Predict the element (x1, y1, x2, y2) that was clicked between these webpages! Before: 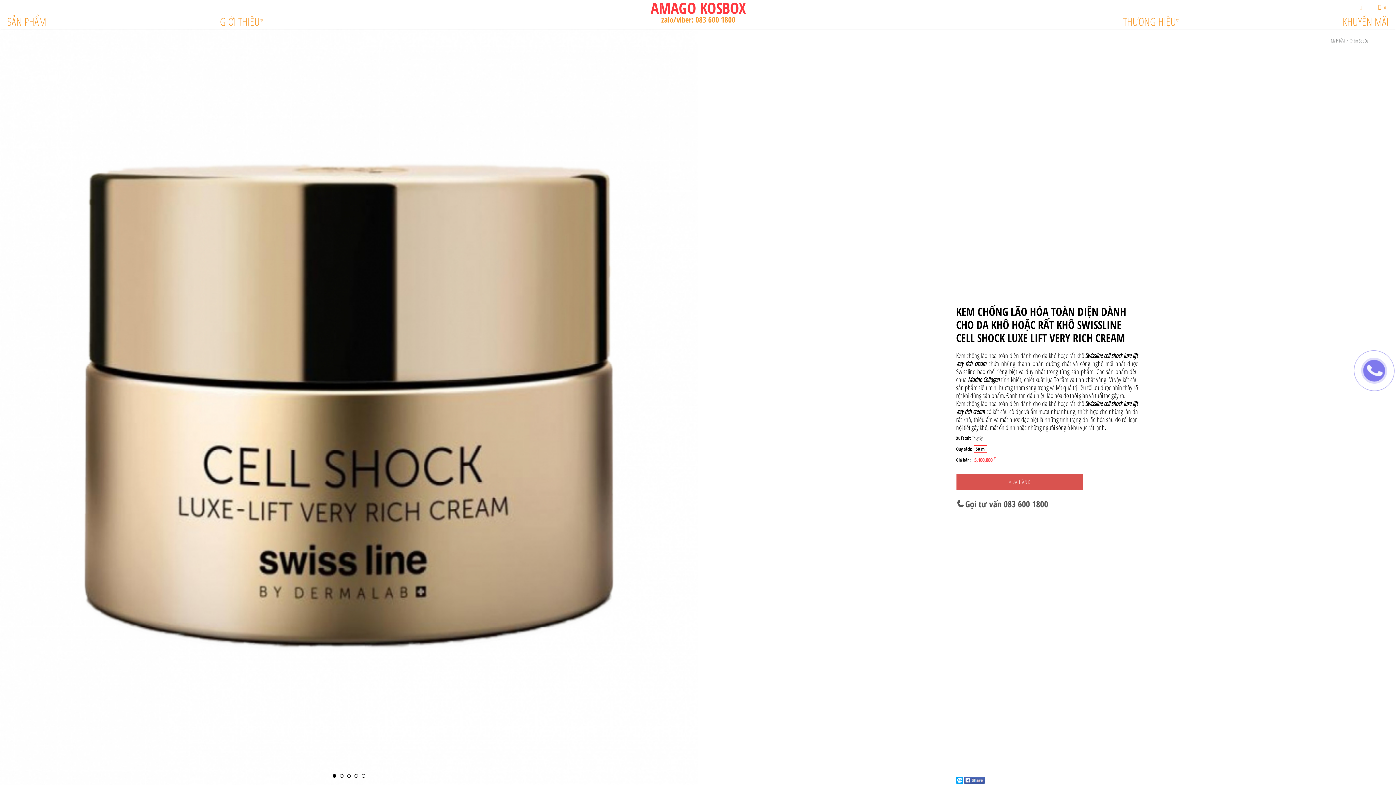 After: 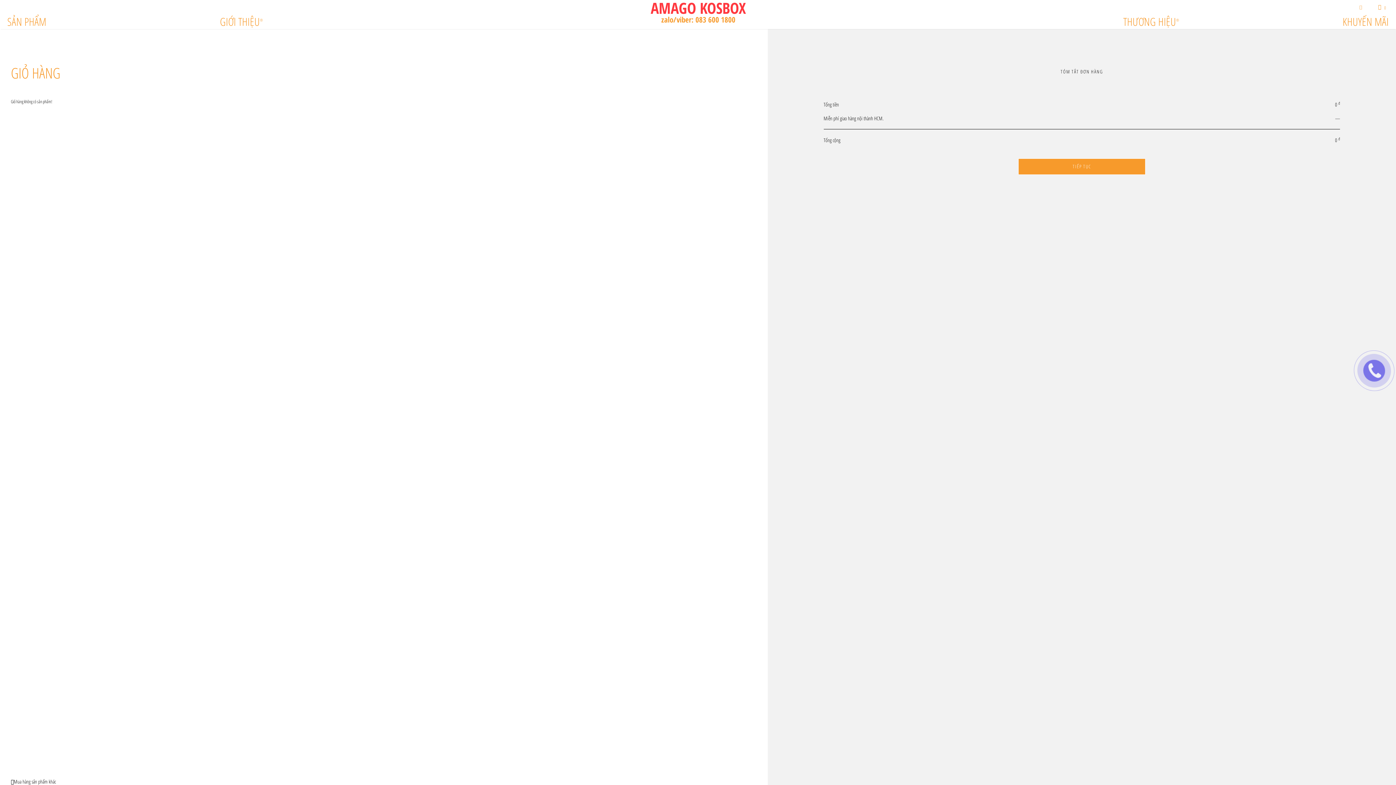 Action: label: Giỏ hàng
0 bbox: (1370, 0, 1389, 14)